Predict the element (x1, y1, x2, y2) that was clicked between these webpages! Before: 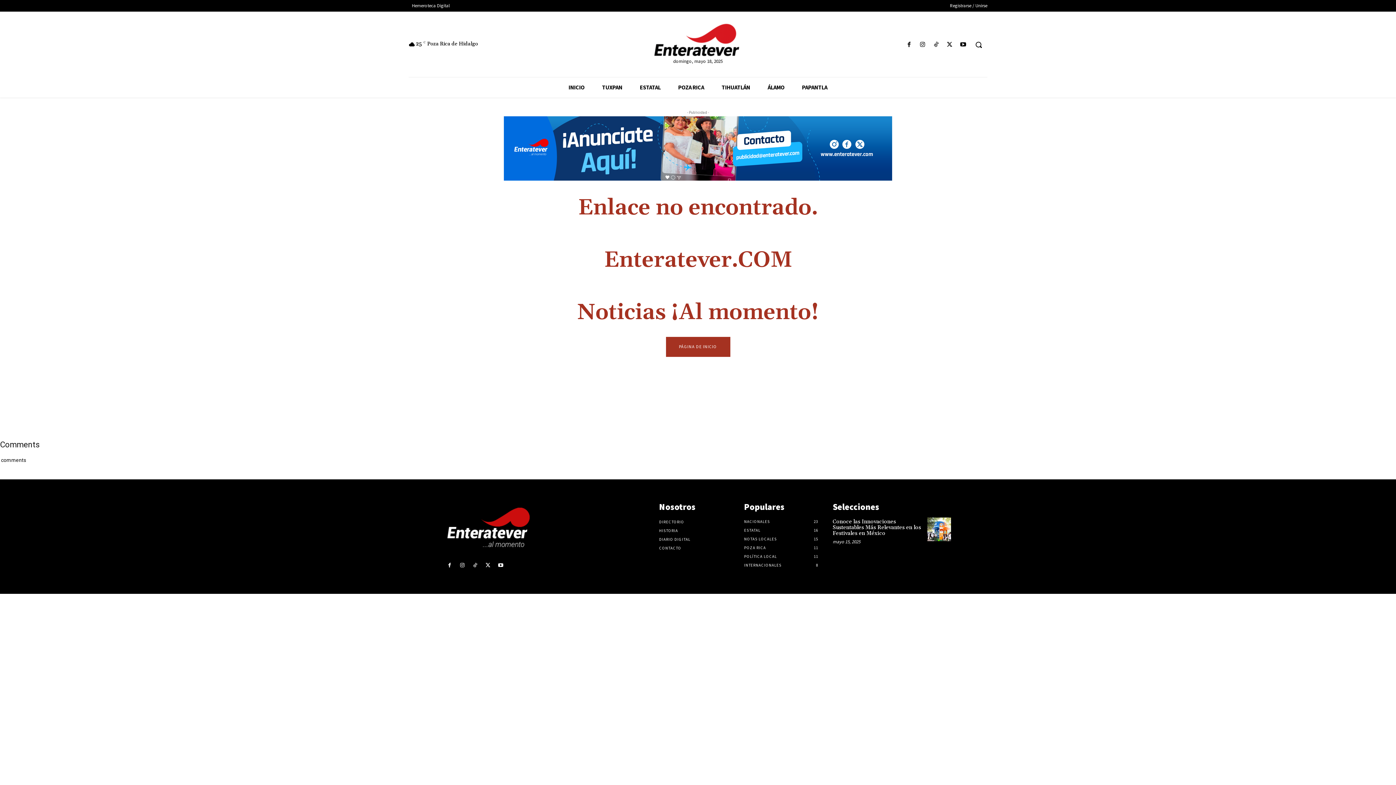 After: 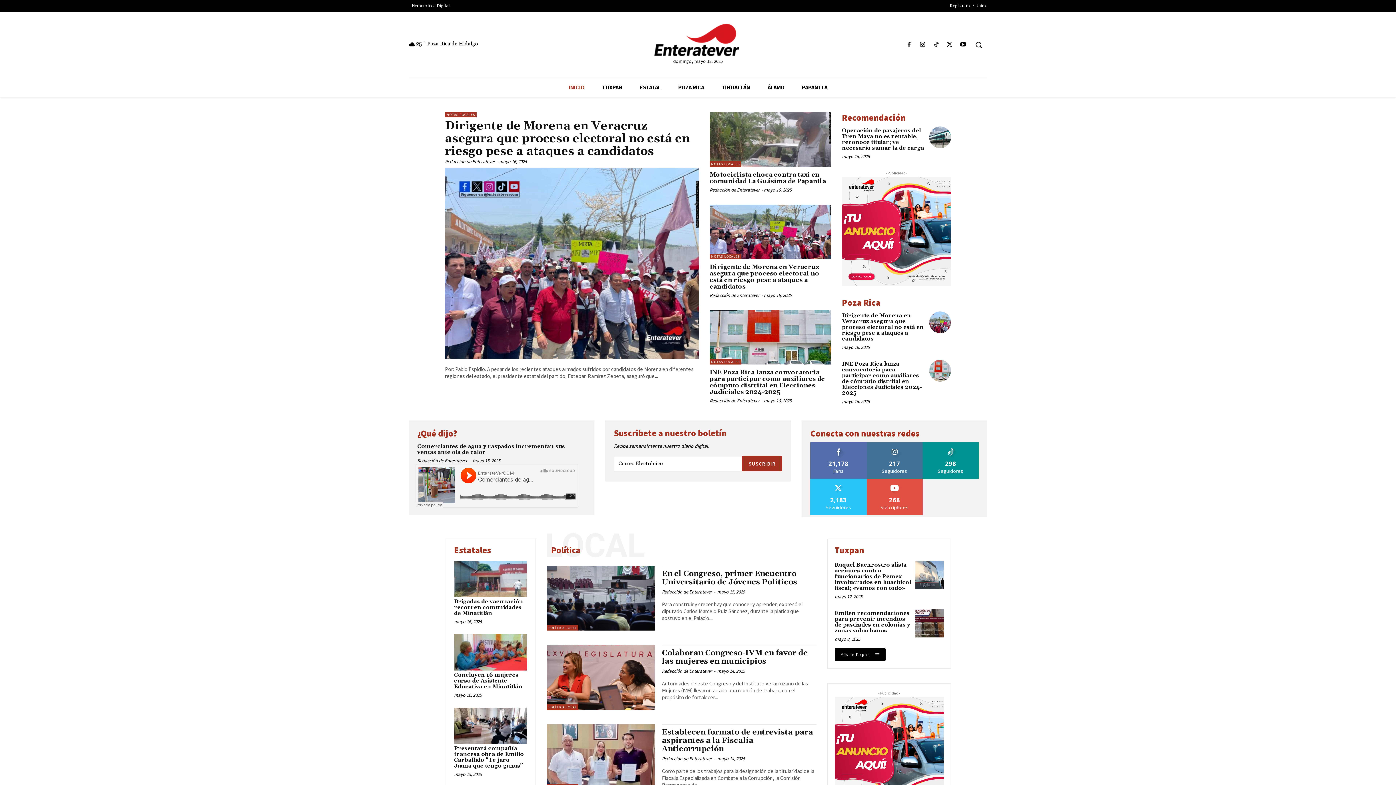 Action: bbox: (604, 22, 792, 58)